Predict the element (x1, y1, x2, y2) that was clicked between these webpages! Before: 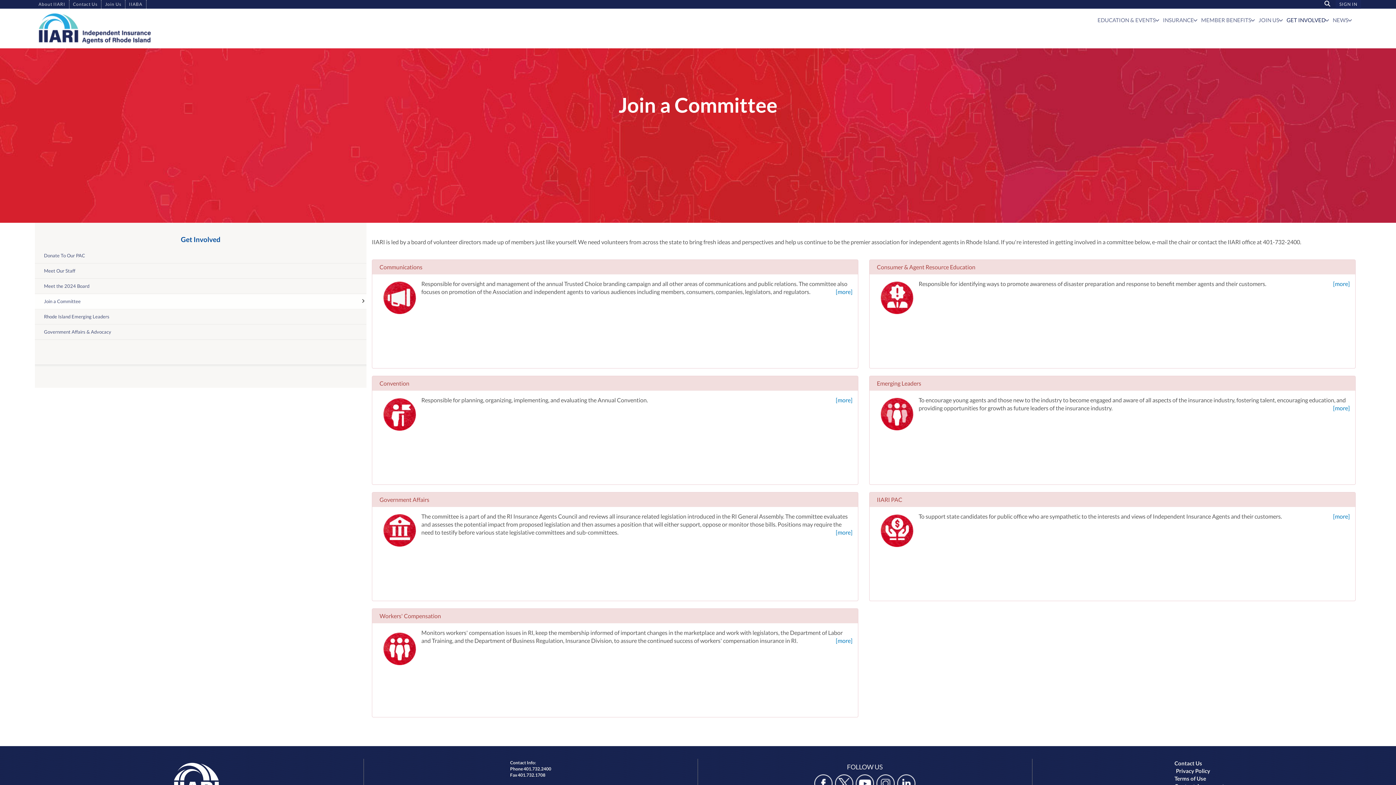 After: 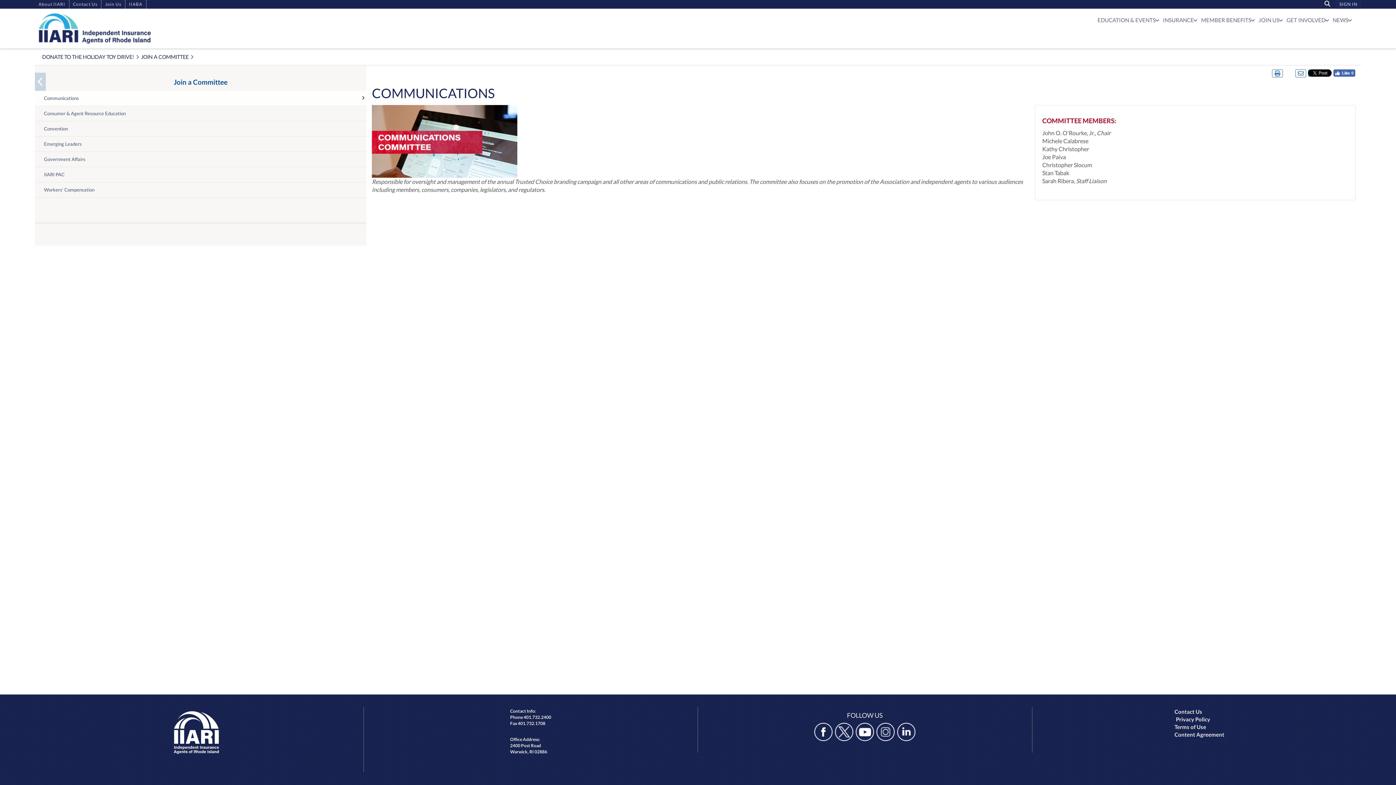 Action: bbox: (379, 263, 422, 270) label: Communications